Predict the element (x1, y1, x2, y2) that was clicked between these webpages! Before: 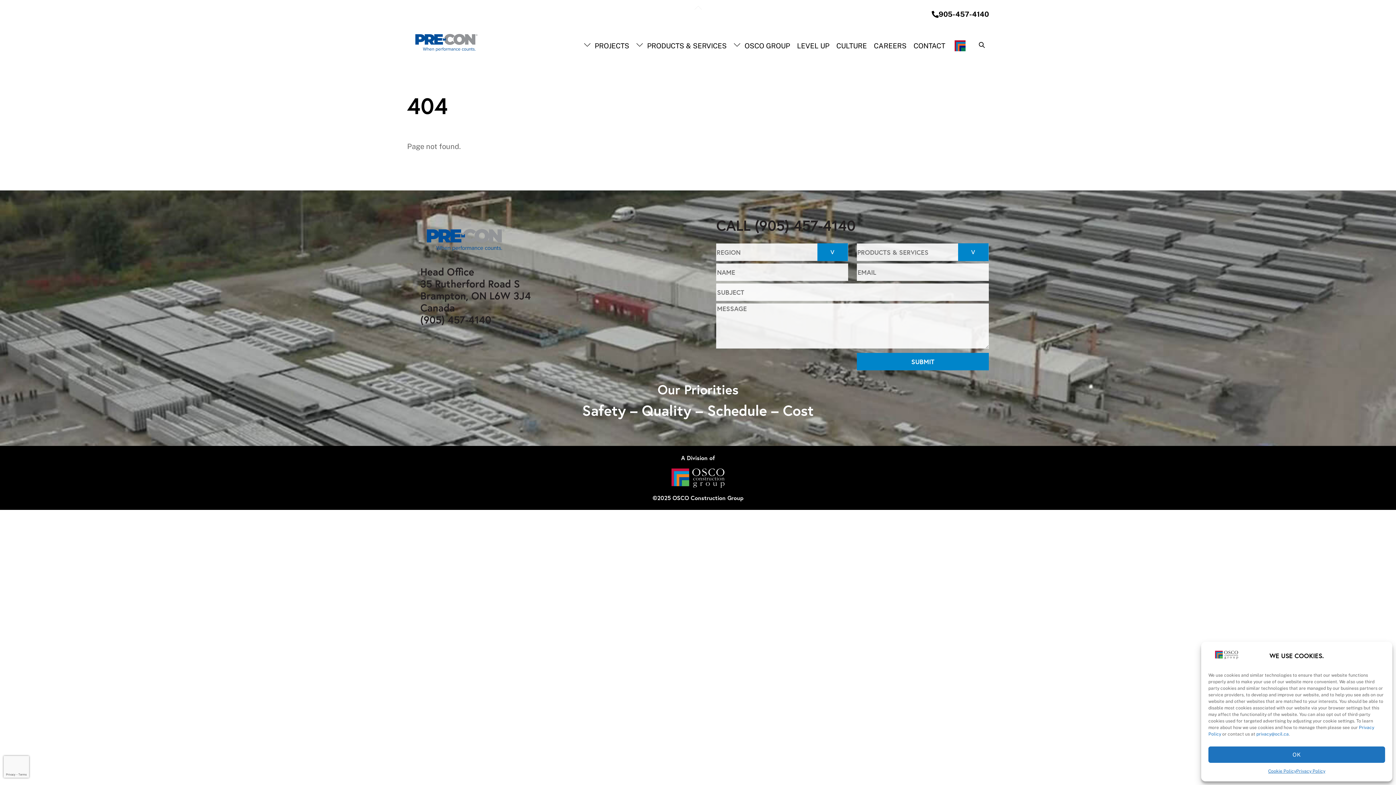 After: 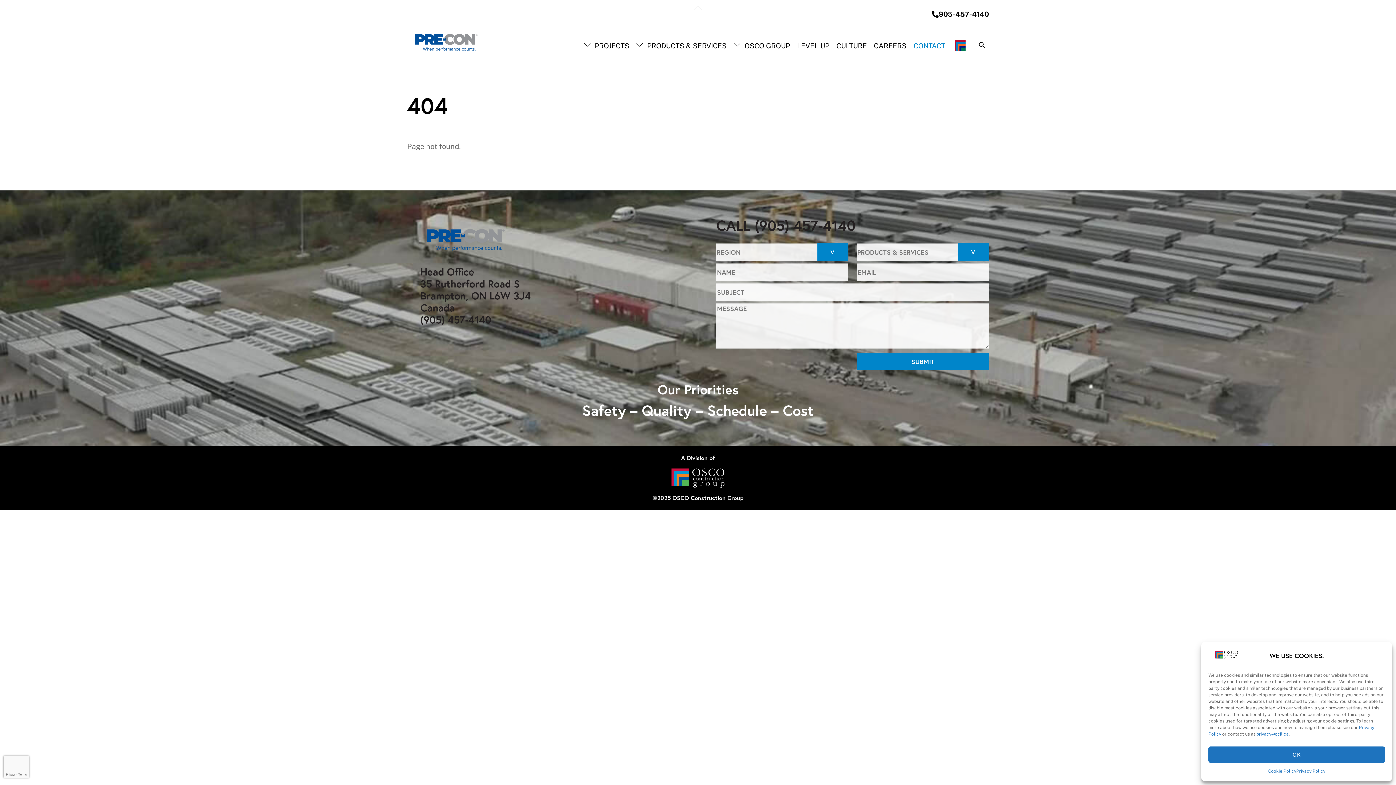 Action: bbox: (910, 37, 949, 54) label: CONTACT